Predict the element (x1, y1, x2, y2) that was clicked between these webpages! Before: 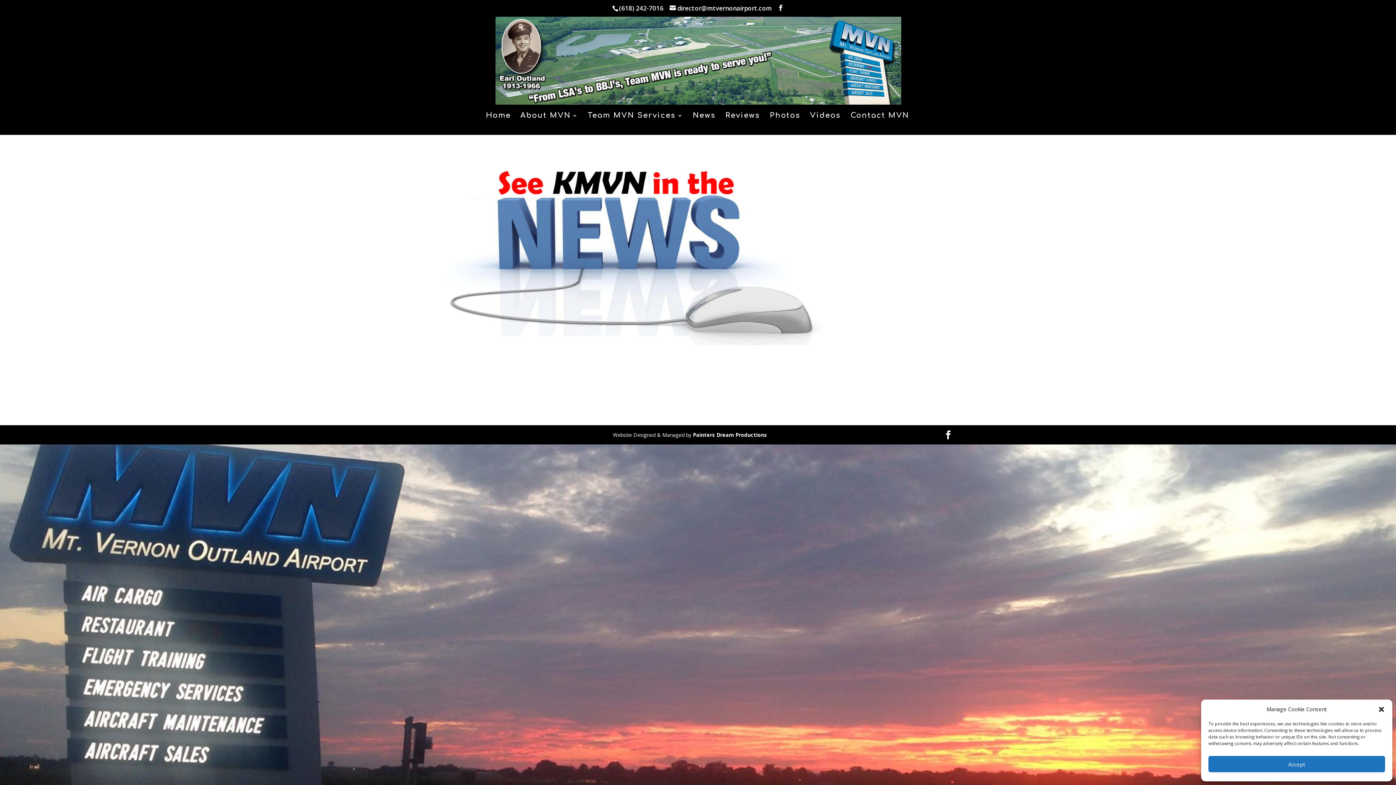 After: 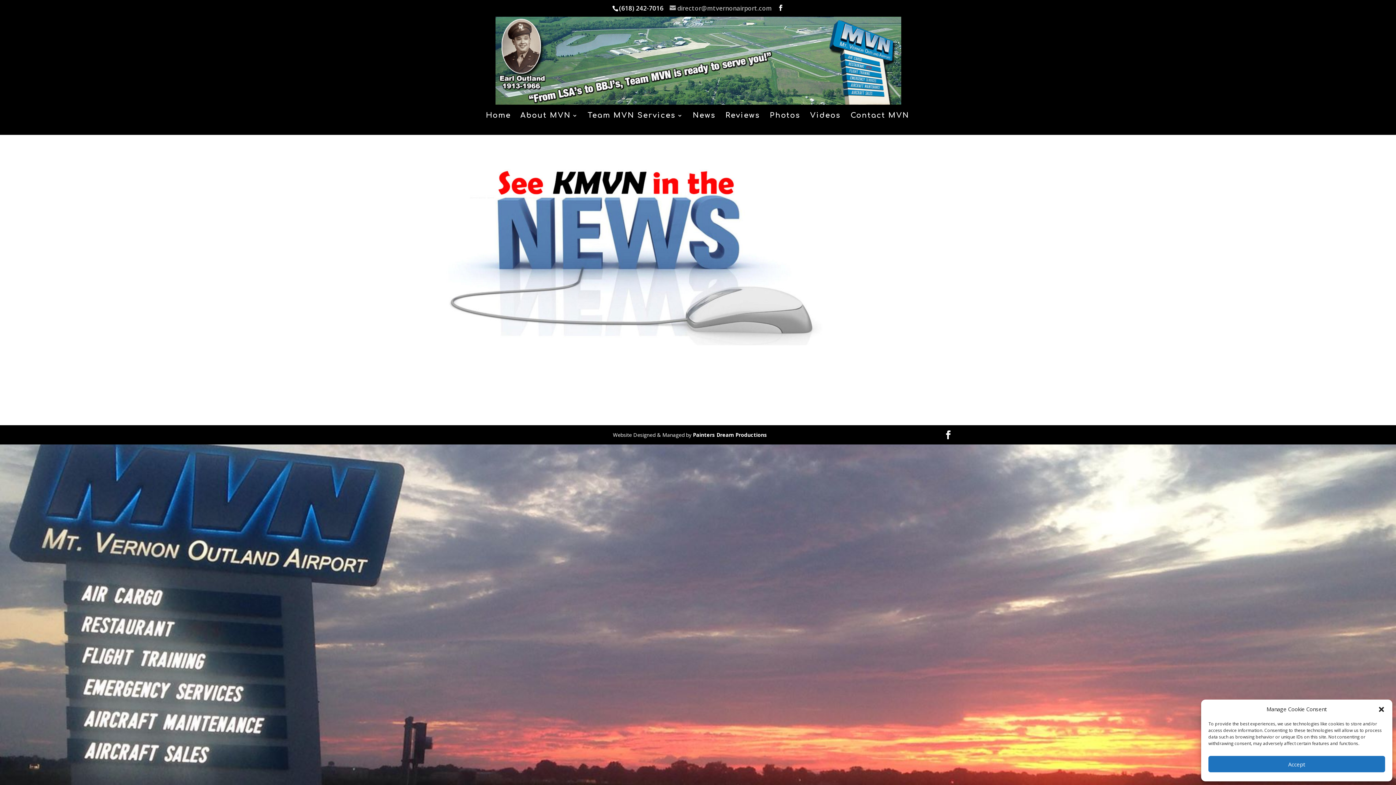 Action: label: director@mtvernonairport.com bbox: (669, 3, 772, 12)